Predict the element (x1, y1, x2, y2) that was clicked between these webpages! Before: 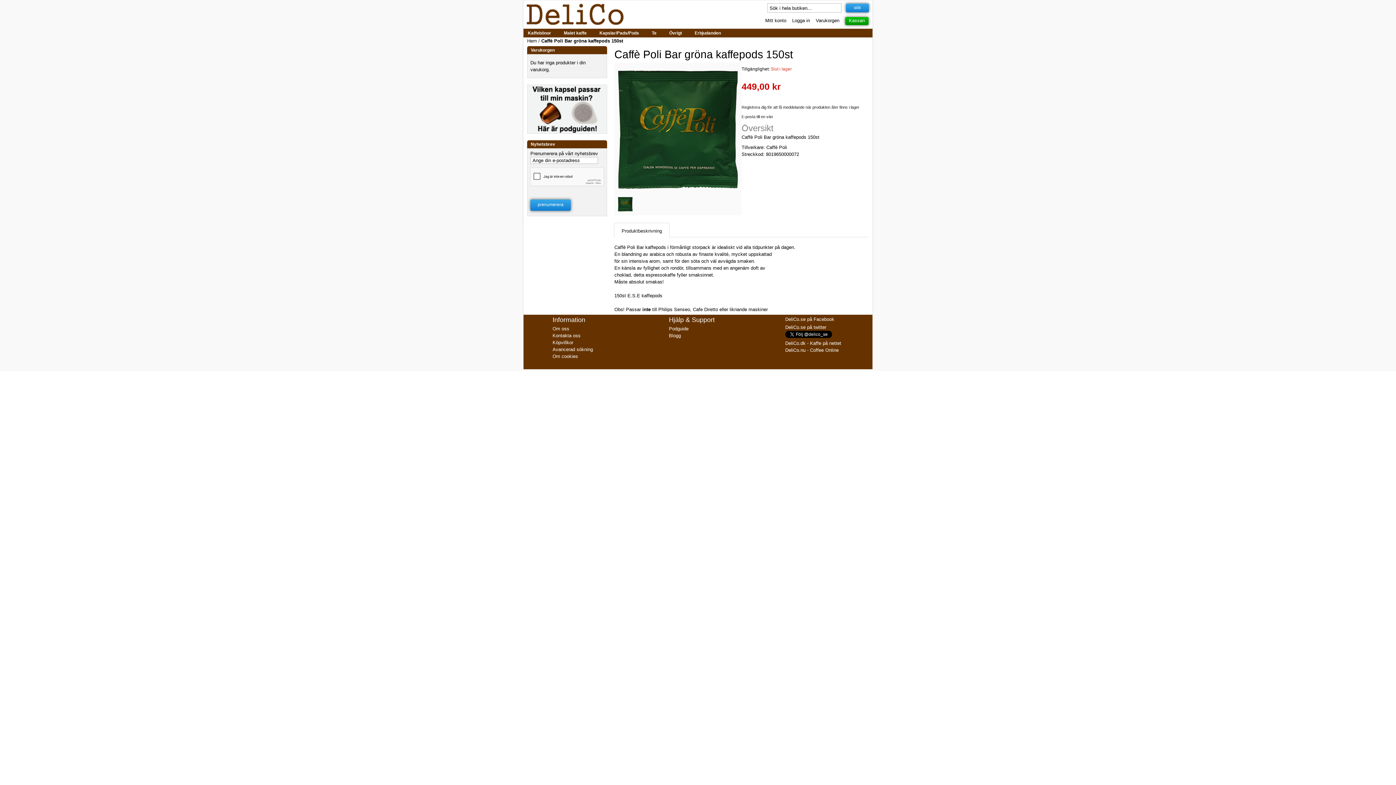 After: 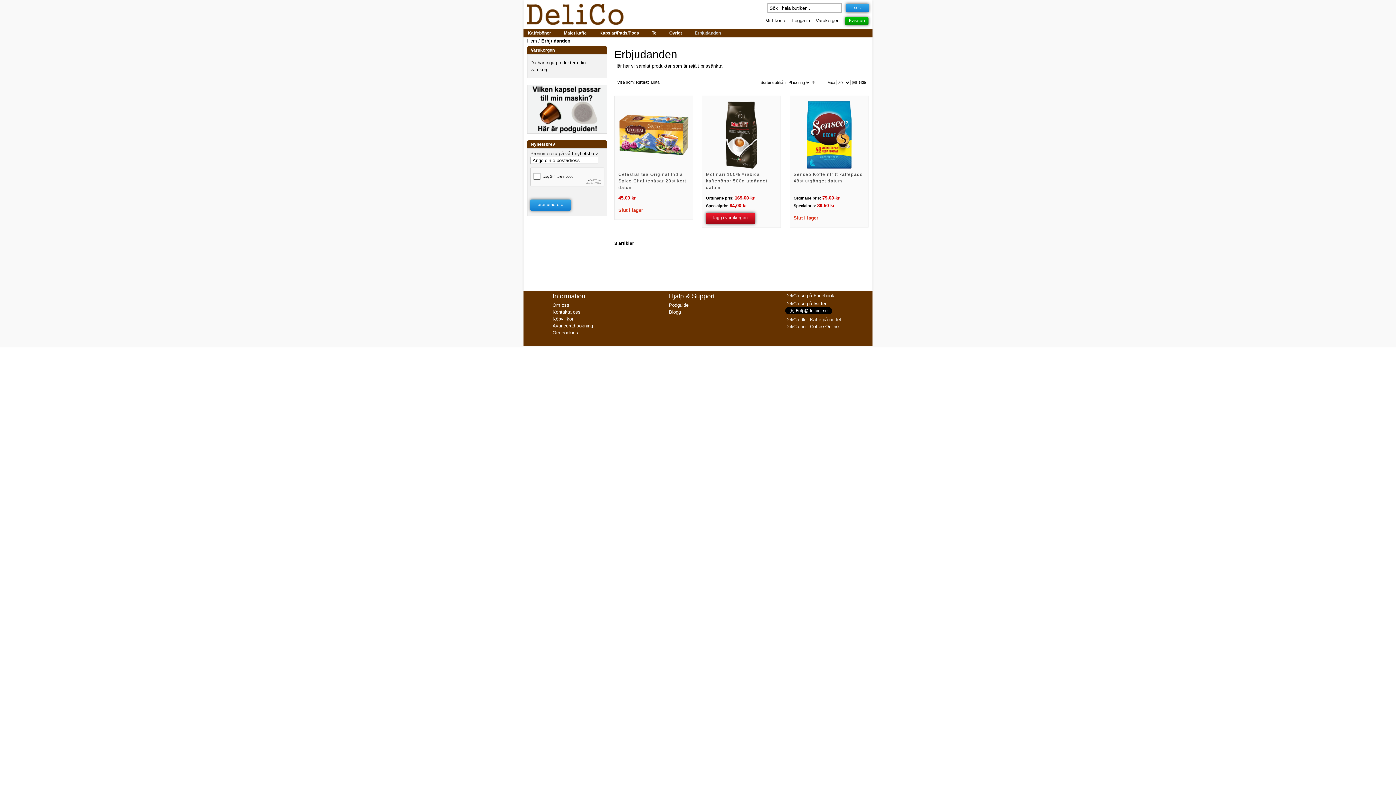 Action: label: Erbjudanden bbox: (694, 29, 725, 36)